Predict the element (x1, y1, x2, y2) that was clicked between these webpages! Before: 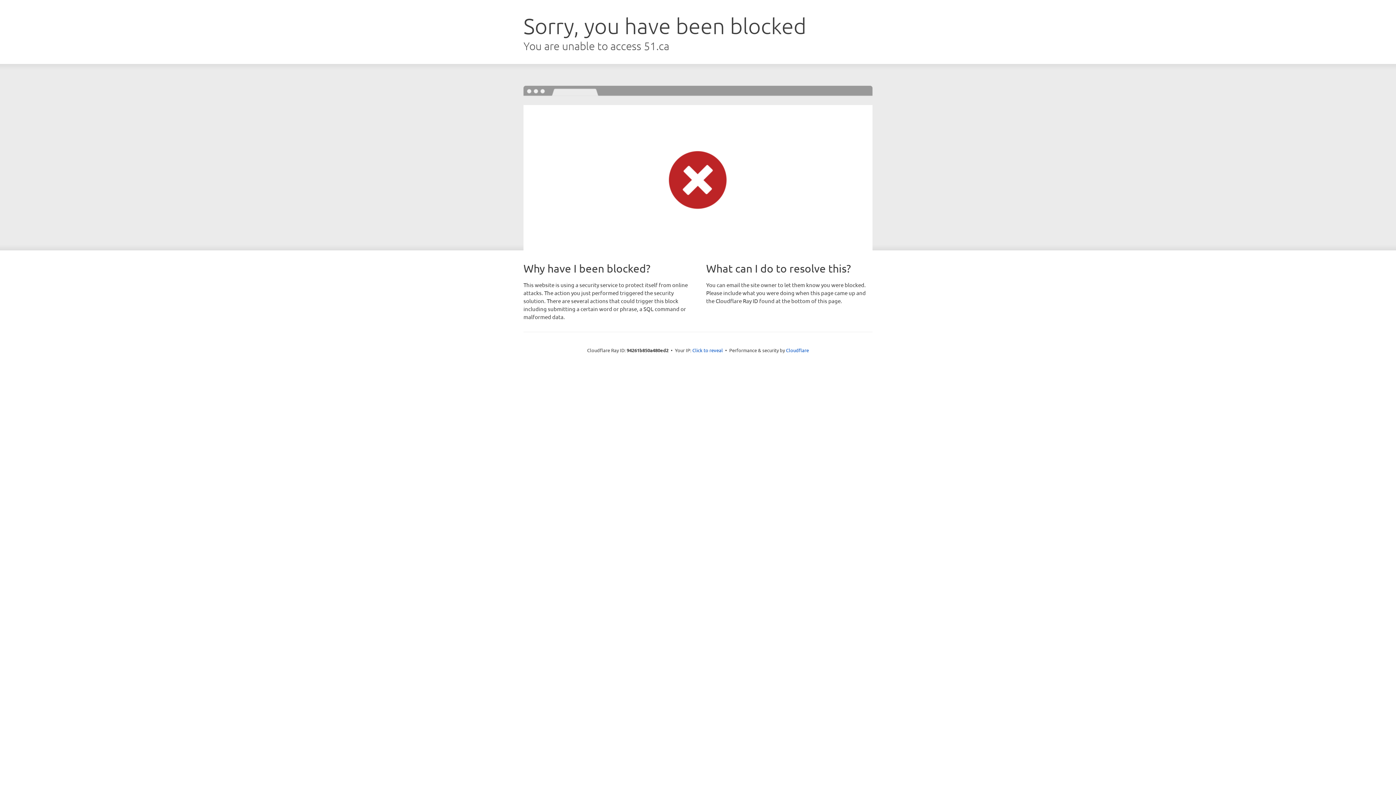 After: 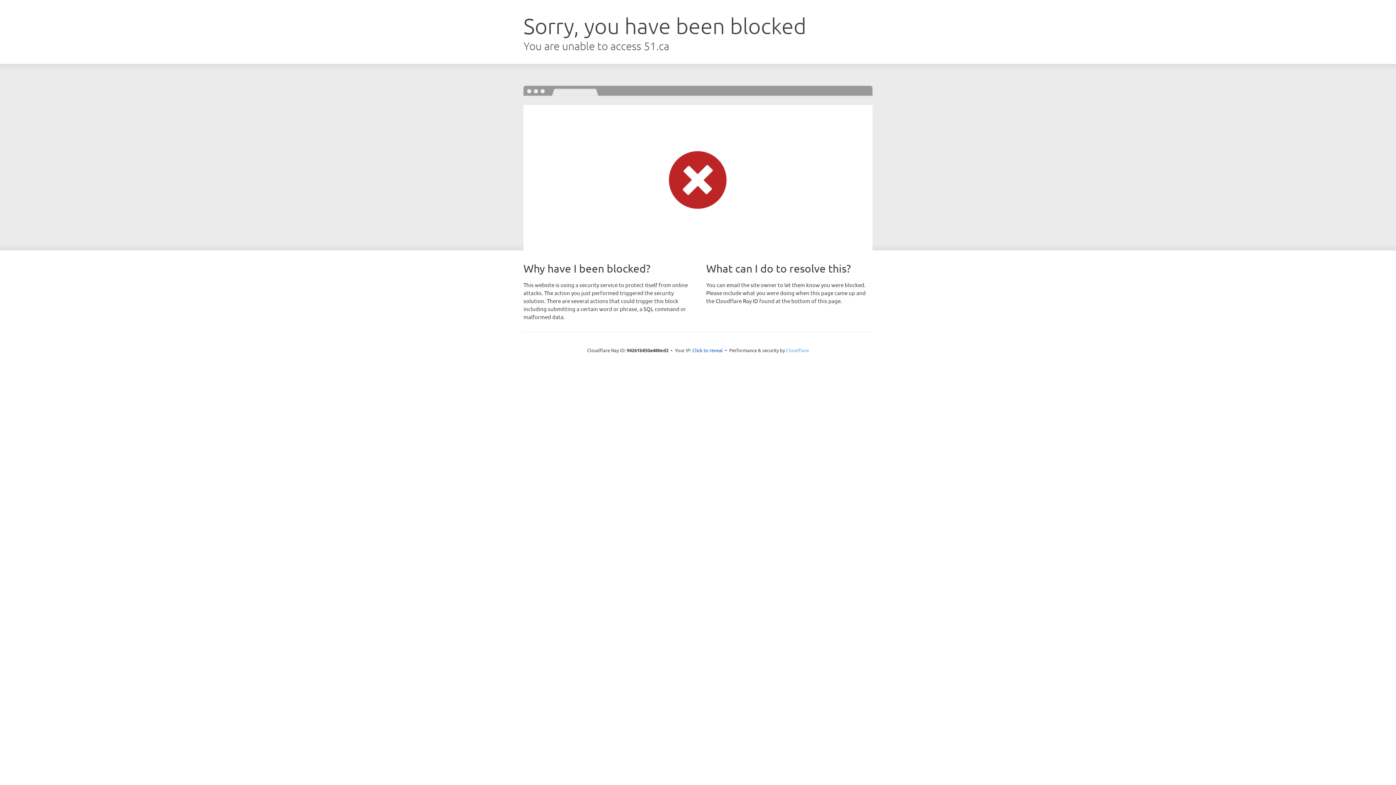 Action: label: Cloudflare bbox: (786, 347, 809, 353)